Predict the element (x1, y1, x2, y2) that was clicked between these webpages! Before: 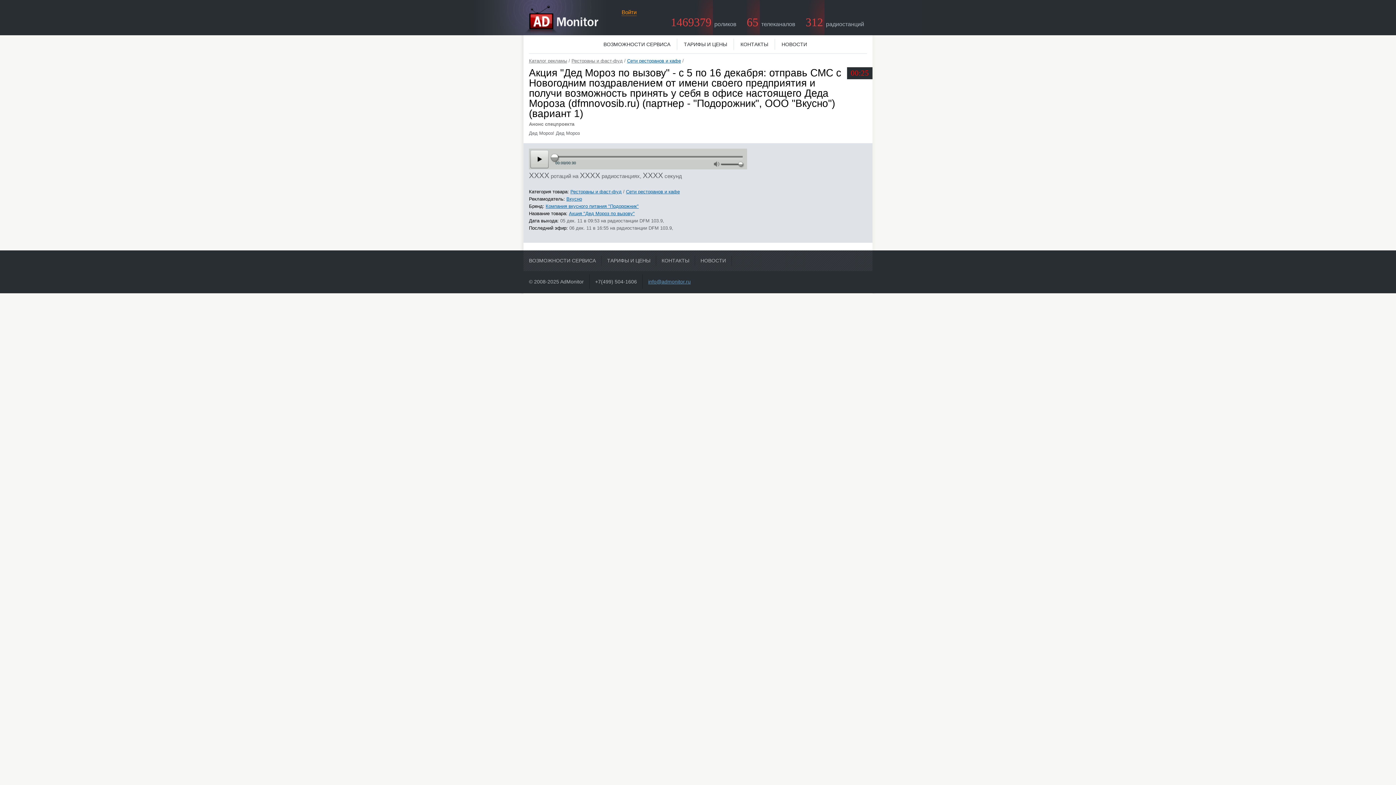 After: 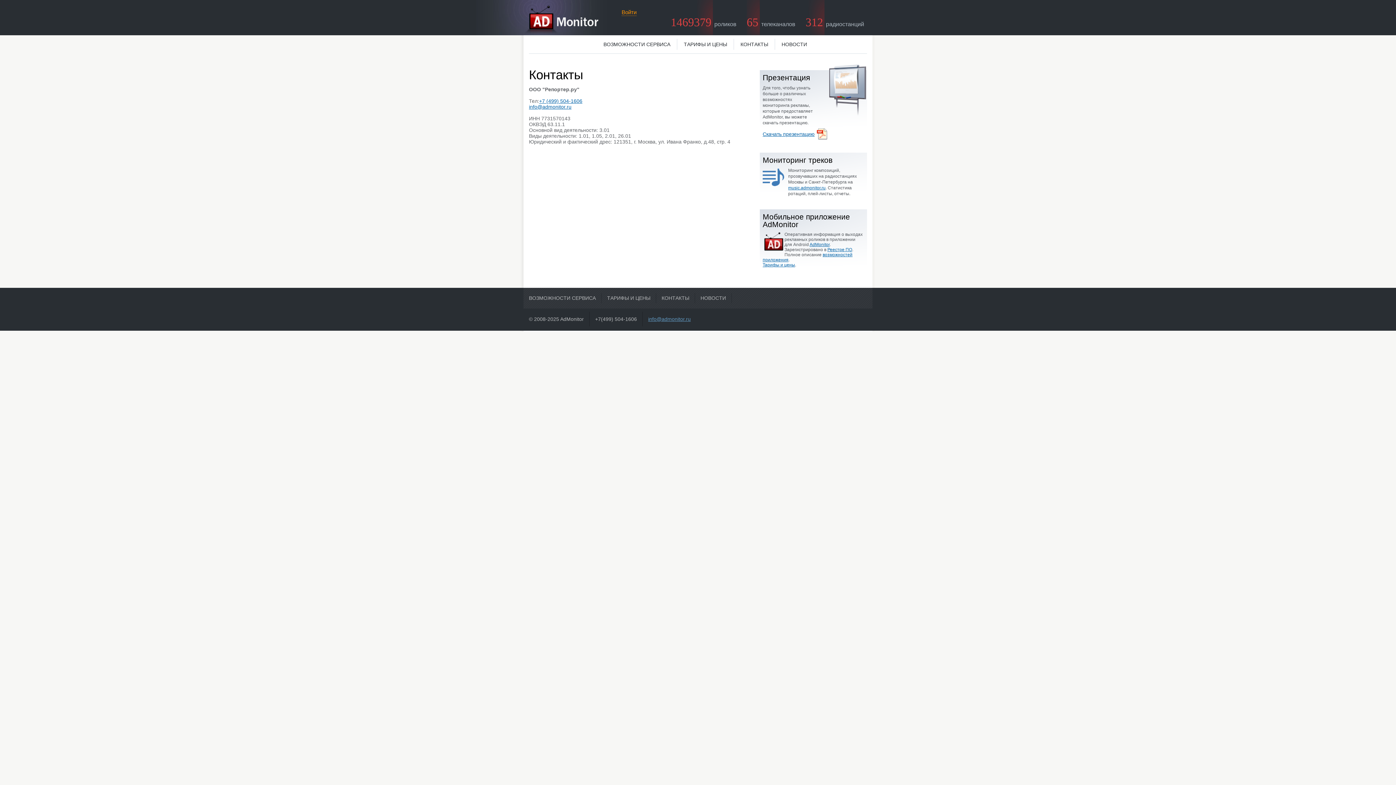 Action: bbox: (740, 41, 768, 47) label: КОНТАКТЫ